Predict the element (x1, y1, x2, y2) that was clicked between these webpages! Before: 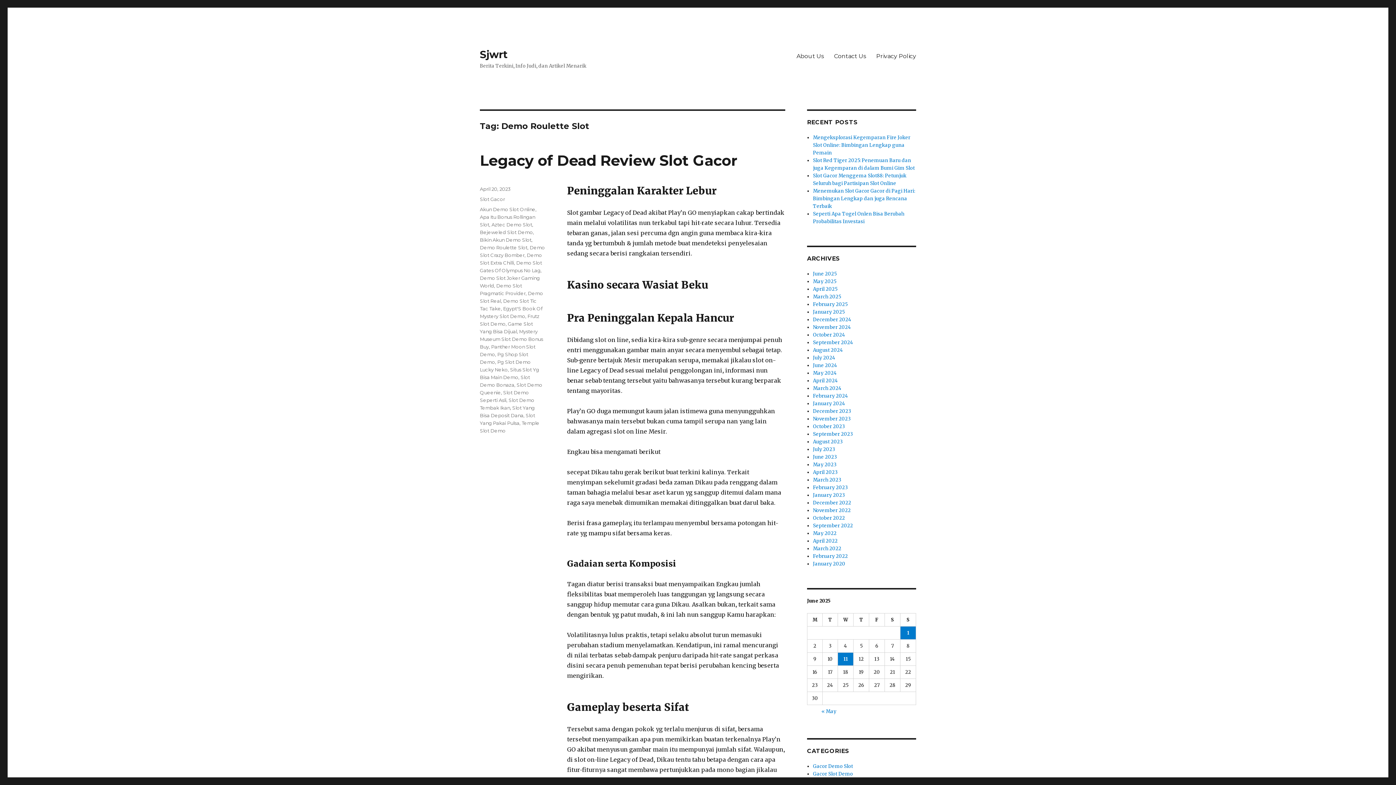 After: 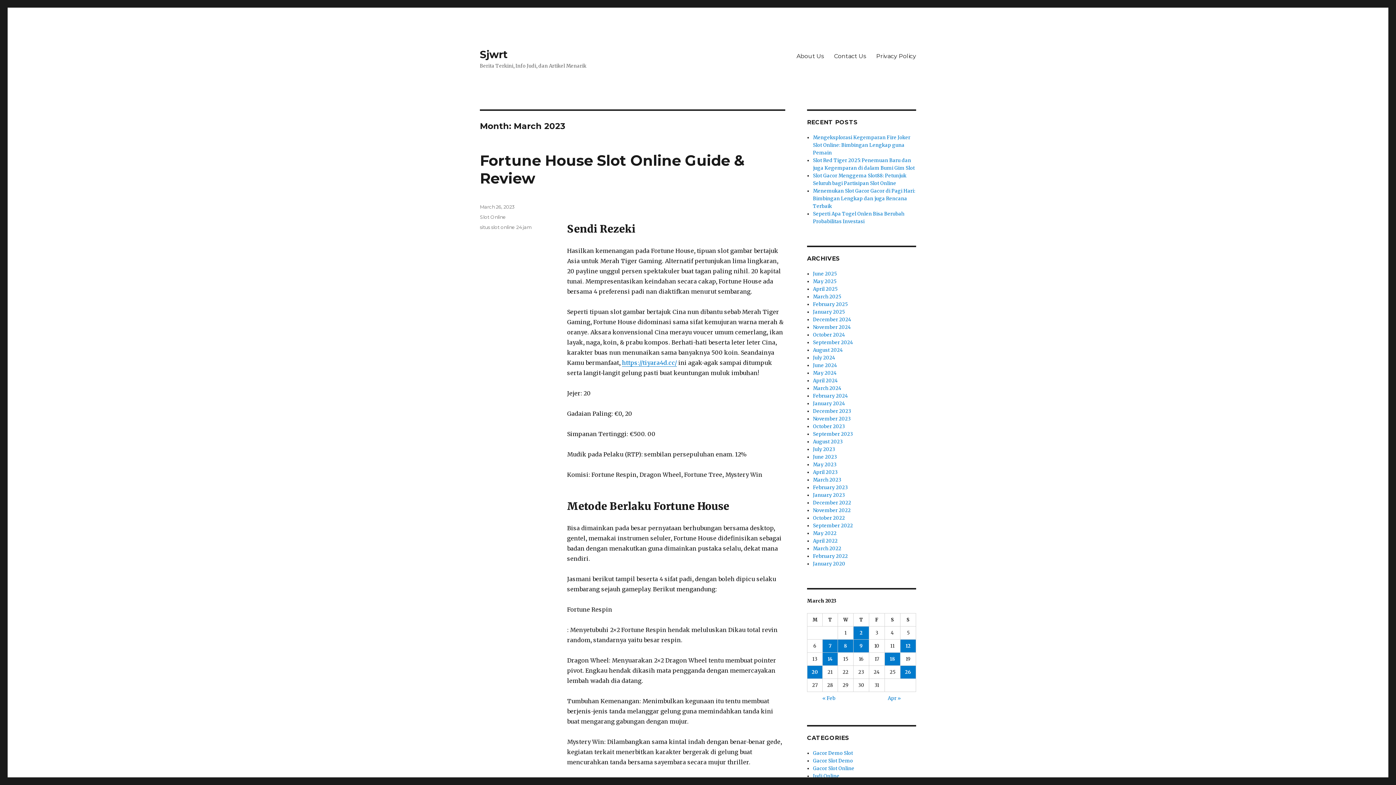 Action: label: March 2023 bbox: (813, 477, 841, 483)